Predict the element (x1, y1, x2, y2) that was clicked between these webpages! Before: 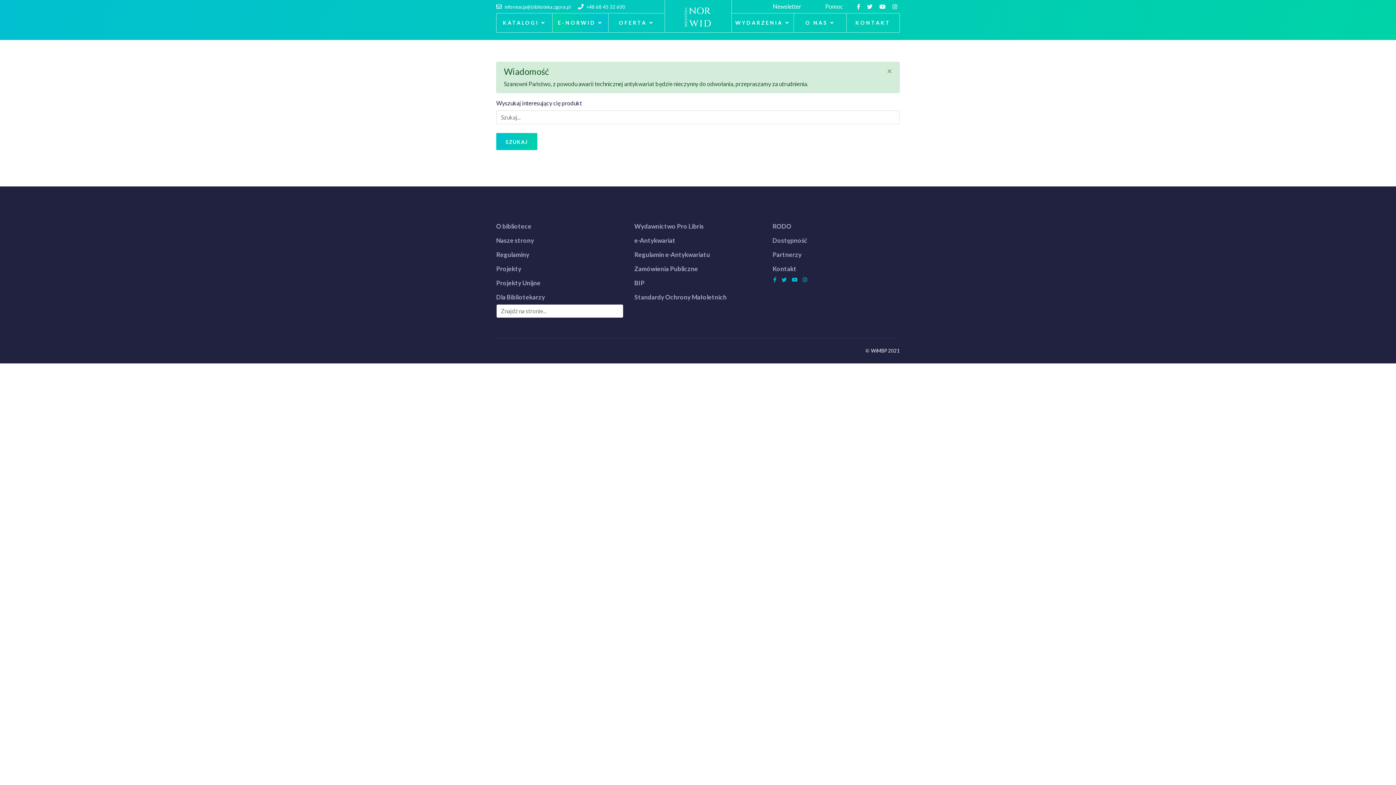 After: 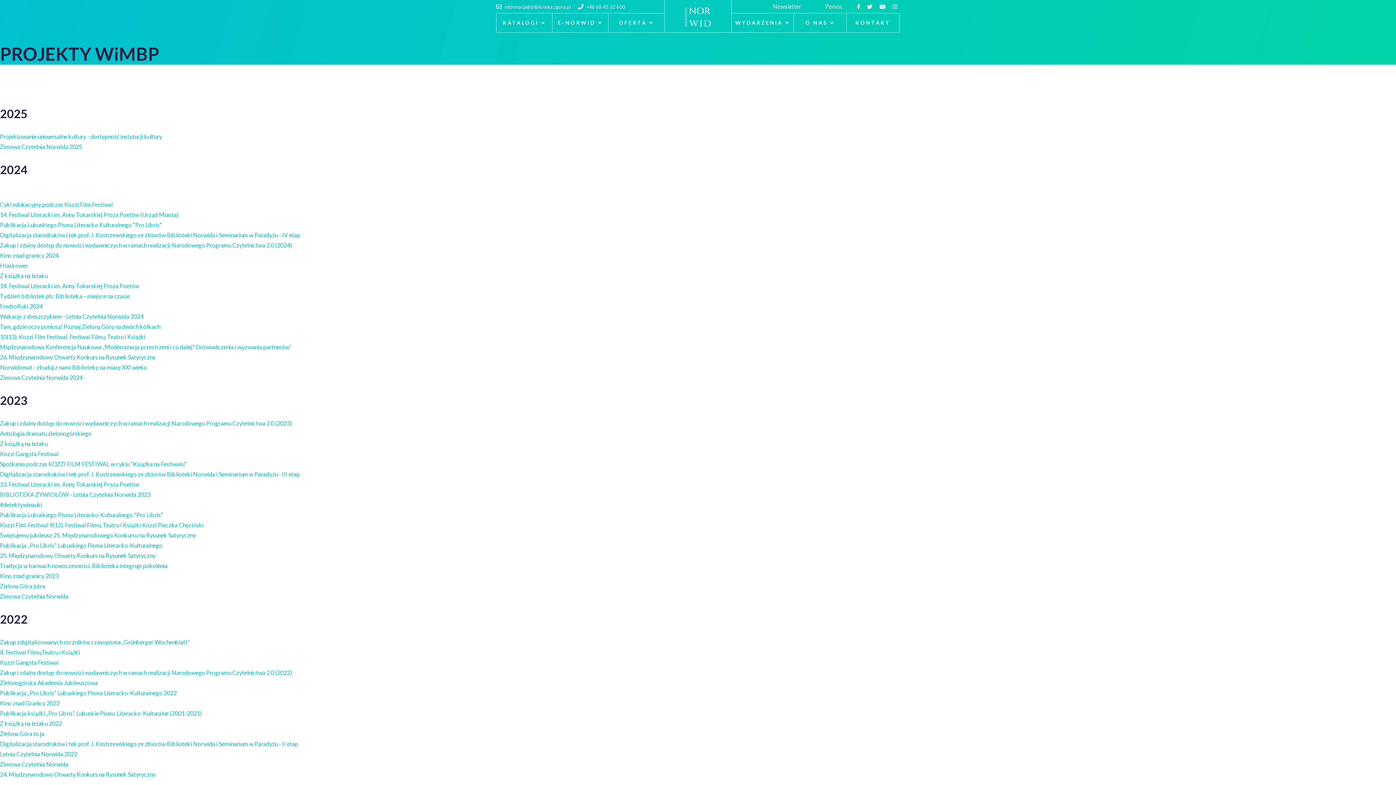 Action: label: Projekty bbox: (496, 261, 623, 276)